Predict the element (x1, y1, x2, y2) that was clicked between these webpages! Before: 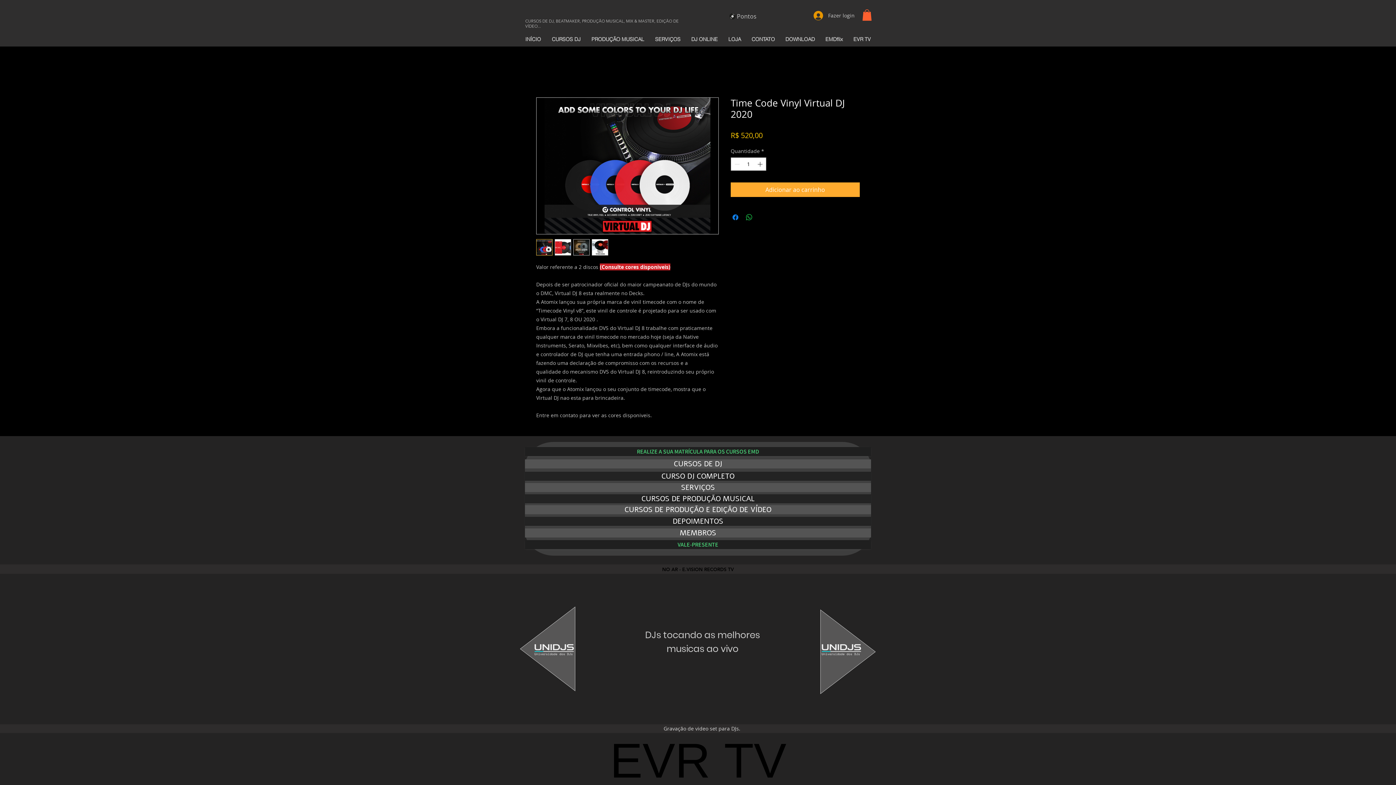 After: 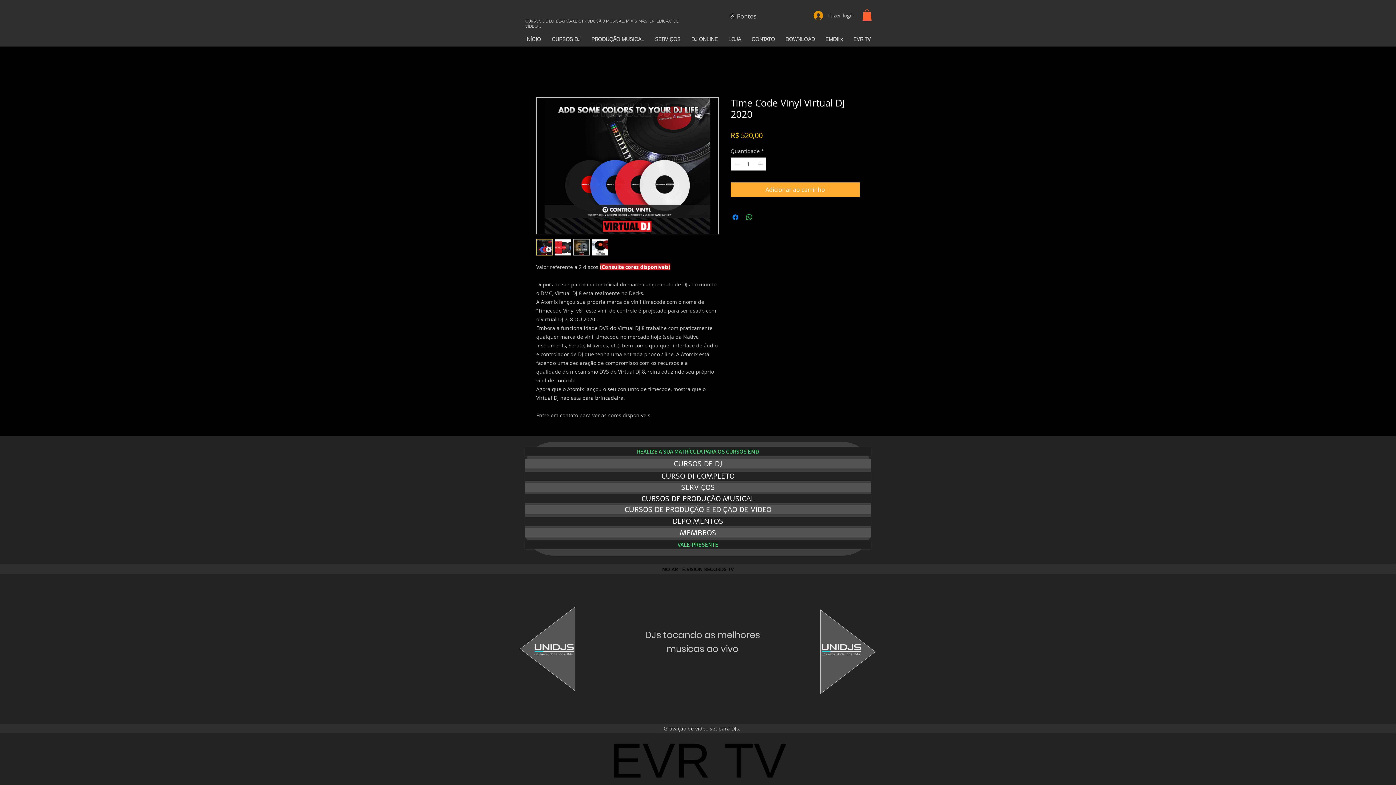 Action: label: Gravação de video set para DJs. bbox: (663, 725, 740, 732)